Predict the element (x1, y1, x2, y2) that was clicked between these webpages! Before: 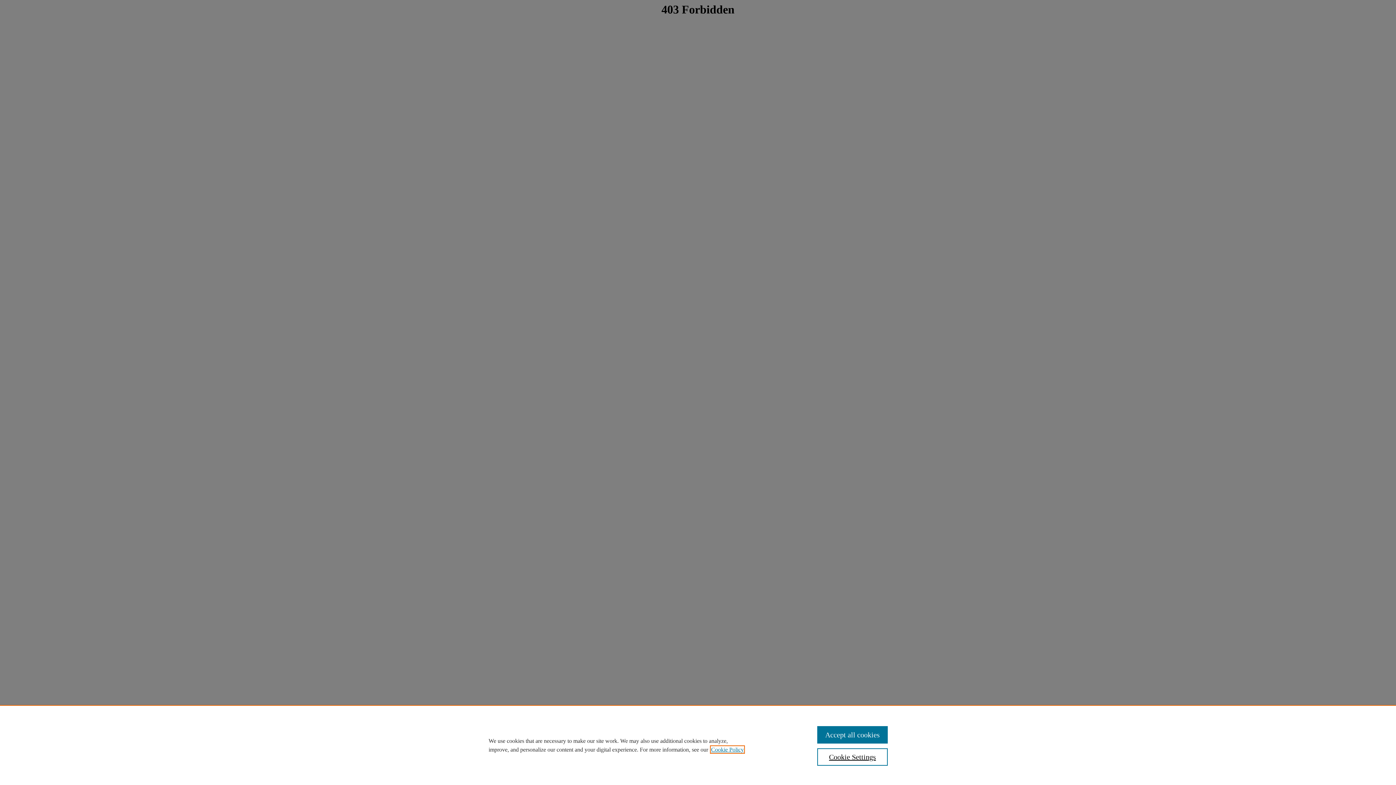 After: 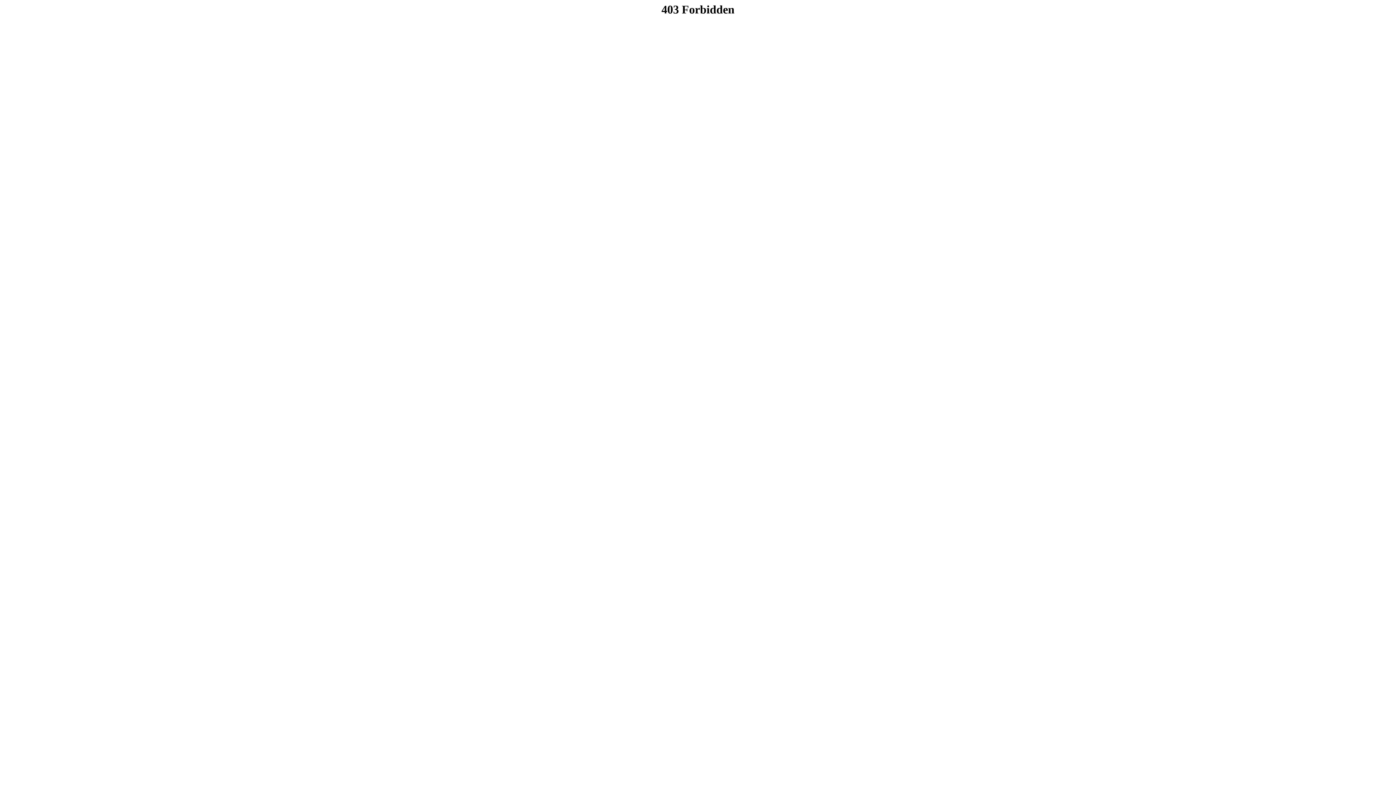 Action: label: Accept all cookies bbox: (817, 726, 887, 744)